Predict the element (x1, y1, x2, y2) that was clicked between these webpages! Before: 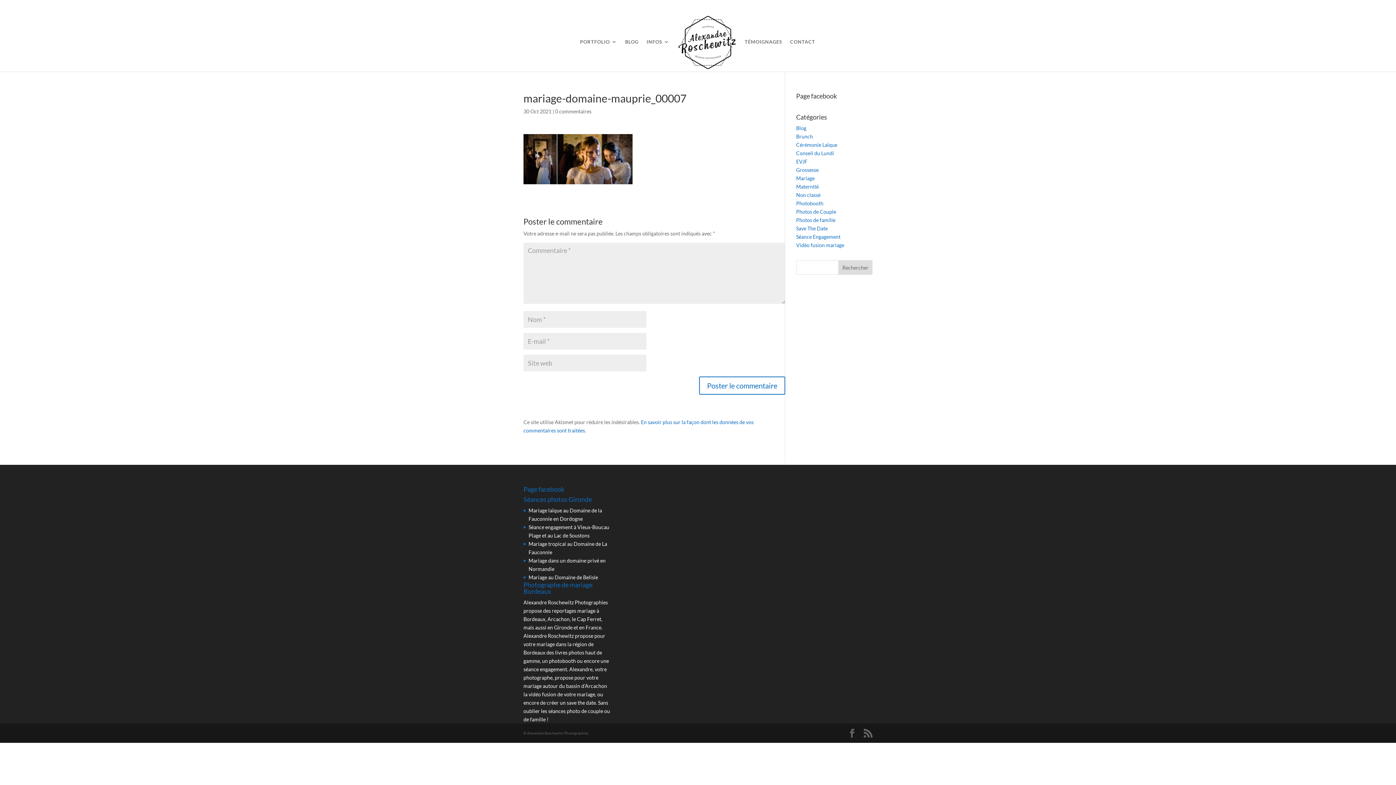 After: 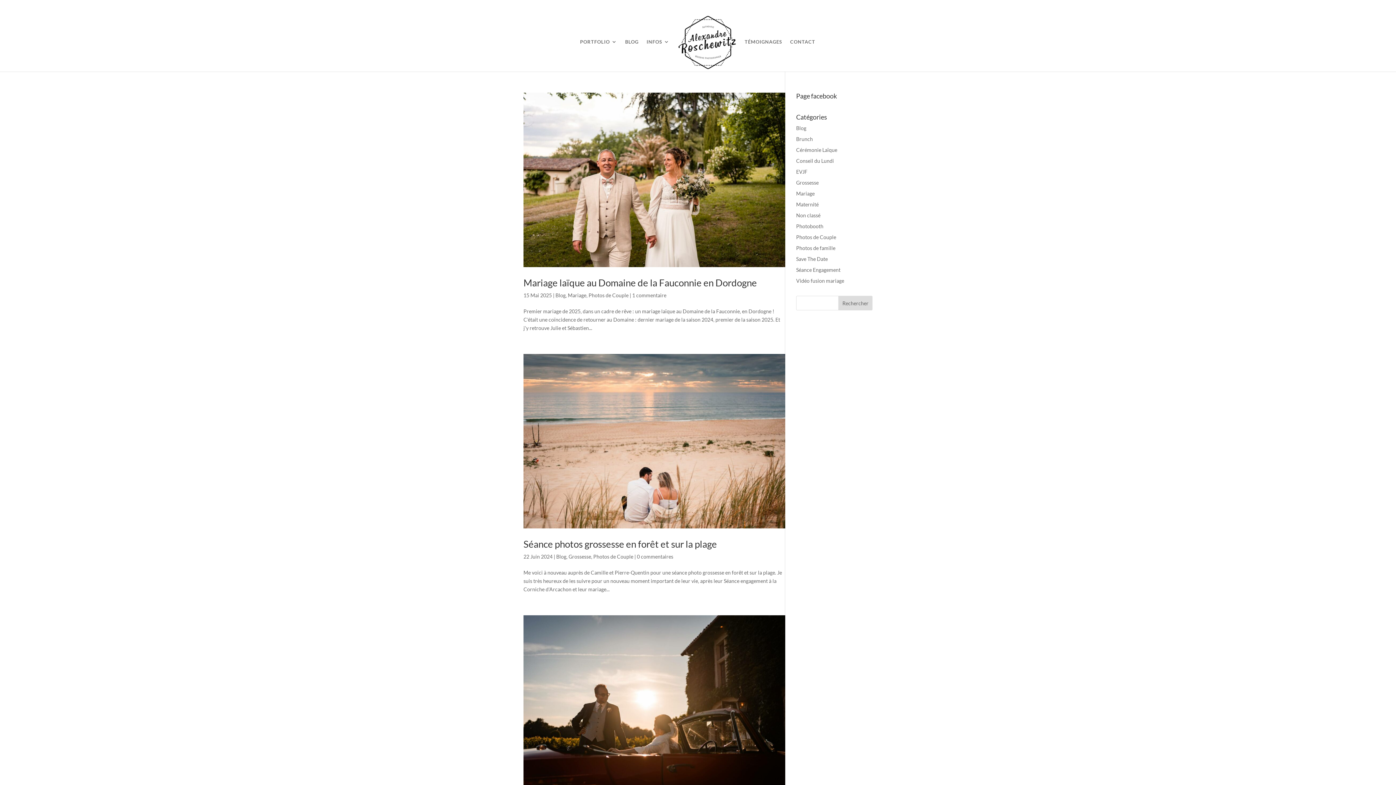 Action: bbox: (796, 208, 836, 215) label: Photos de Couple